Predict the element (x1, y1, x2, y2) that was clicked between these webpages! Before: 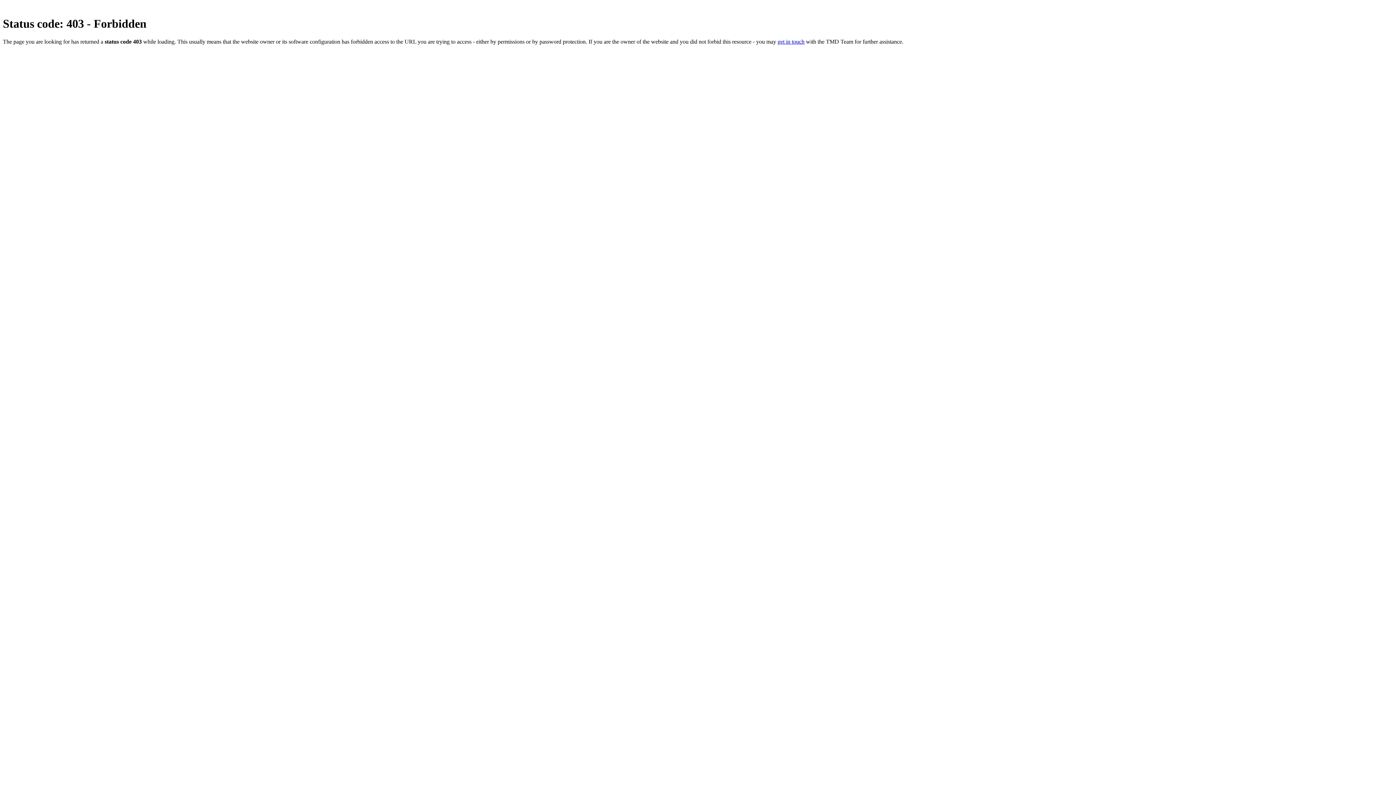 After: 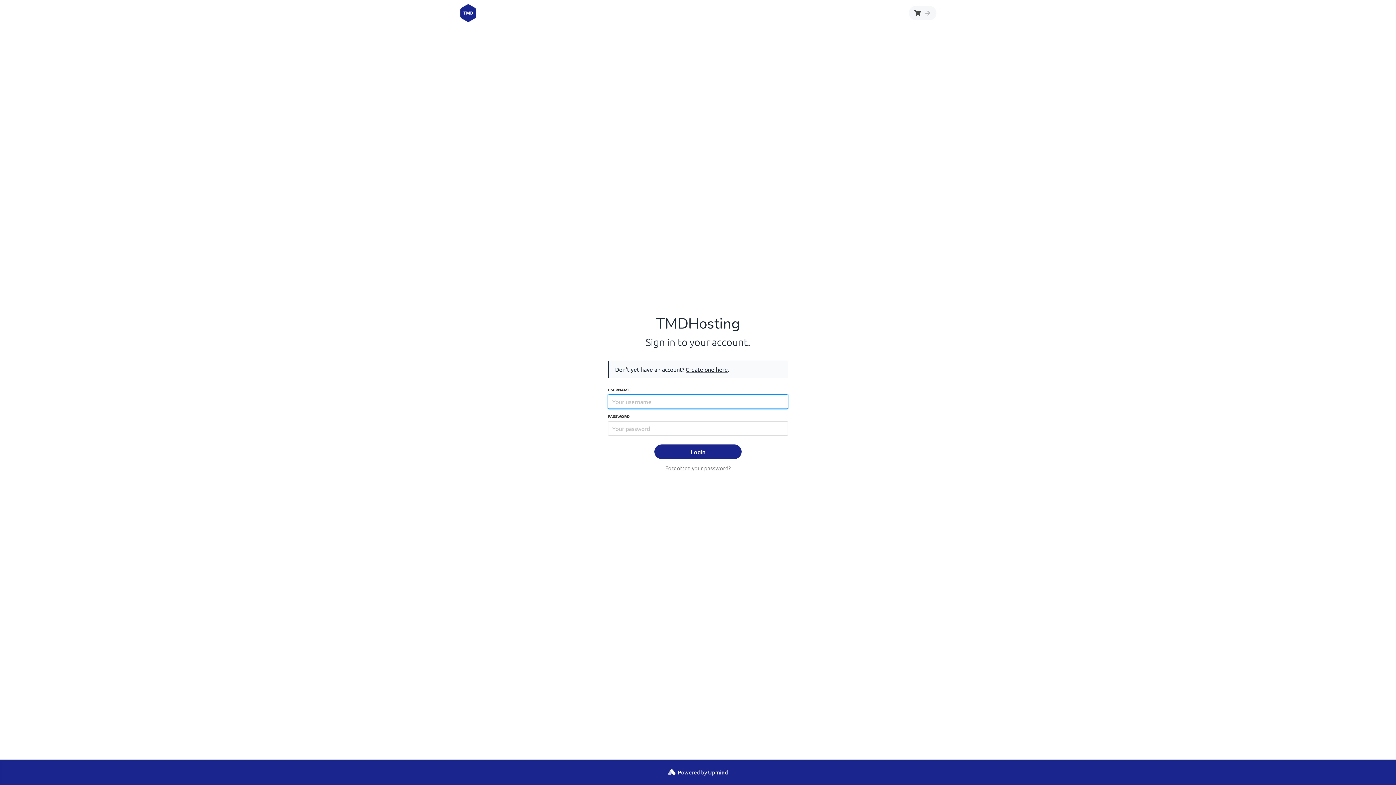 Action: bbox: (777, 38, 804, 44) label: get in touch